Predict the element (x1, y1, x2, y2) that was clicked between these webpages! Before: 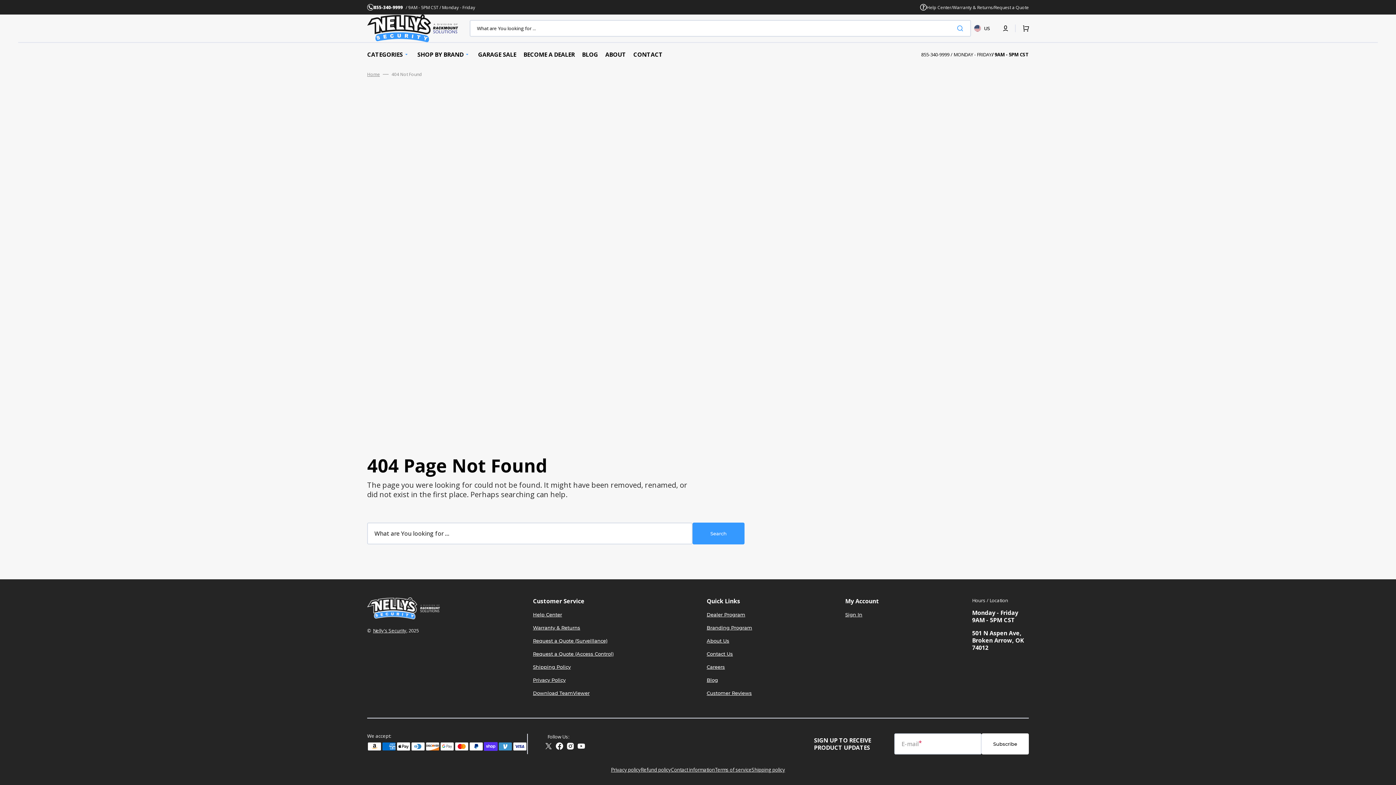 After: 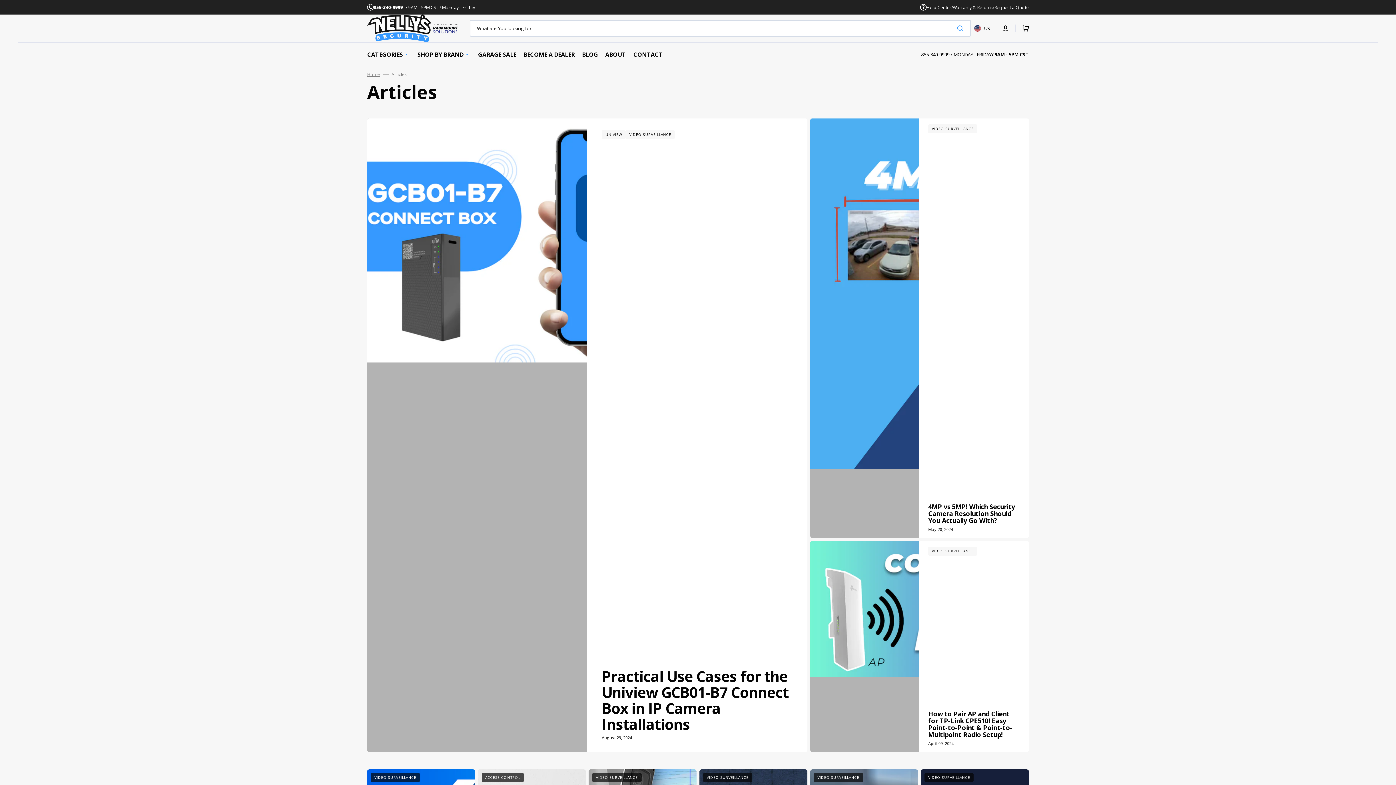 Action: label: Blog bbox: (578, 42, 601, 66)